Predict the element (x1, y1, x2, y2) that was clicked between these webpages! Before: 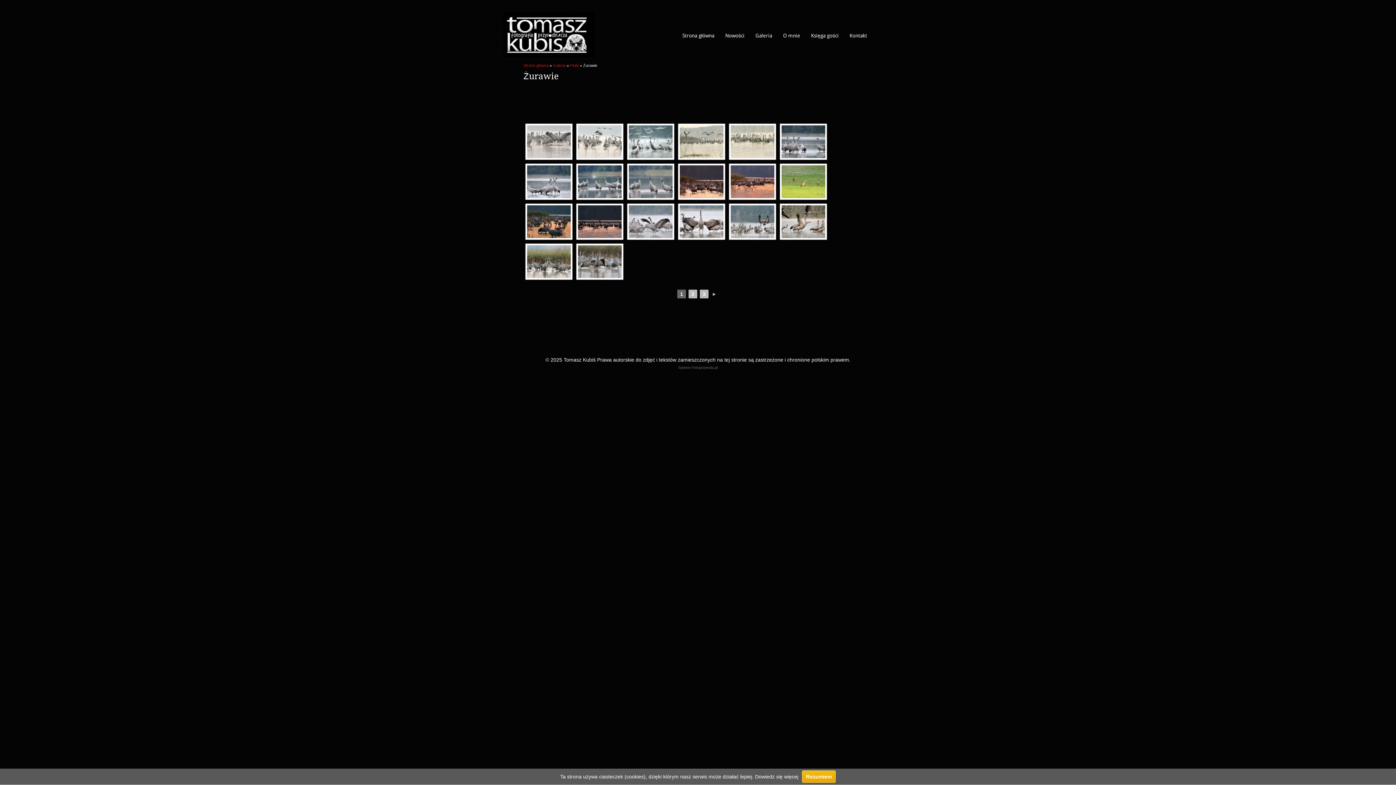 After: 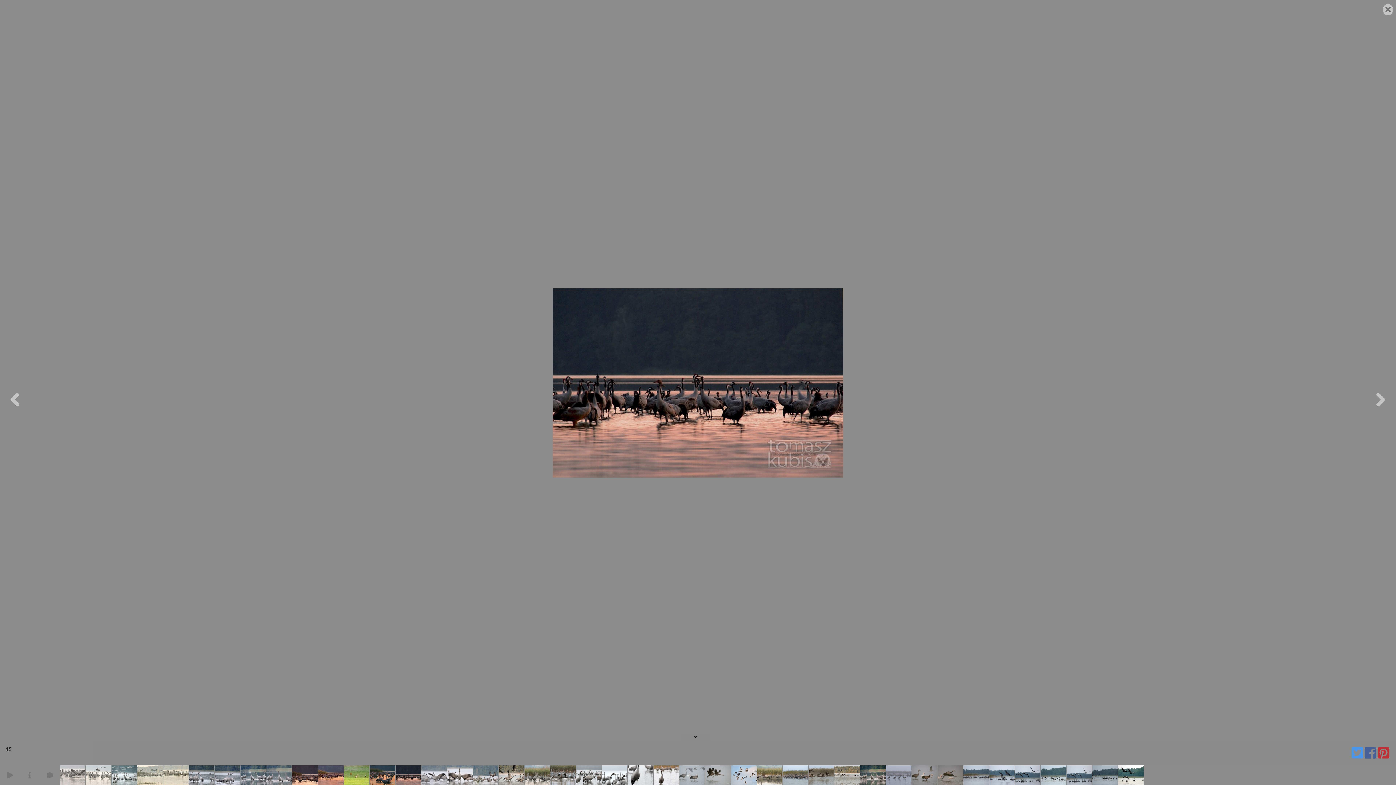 Action: bbox: (578, 205, 621, 238)